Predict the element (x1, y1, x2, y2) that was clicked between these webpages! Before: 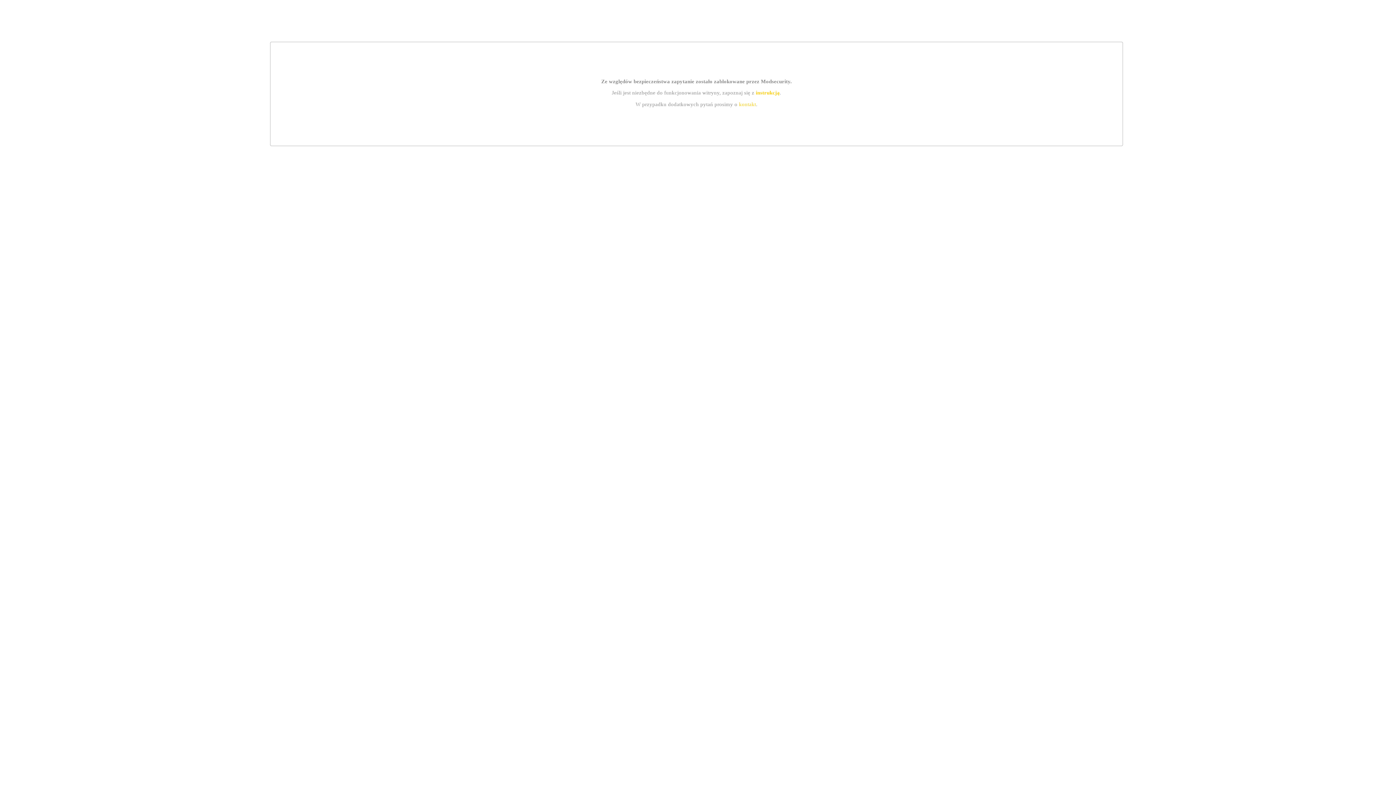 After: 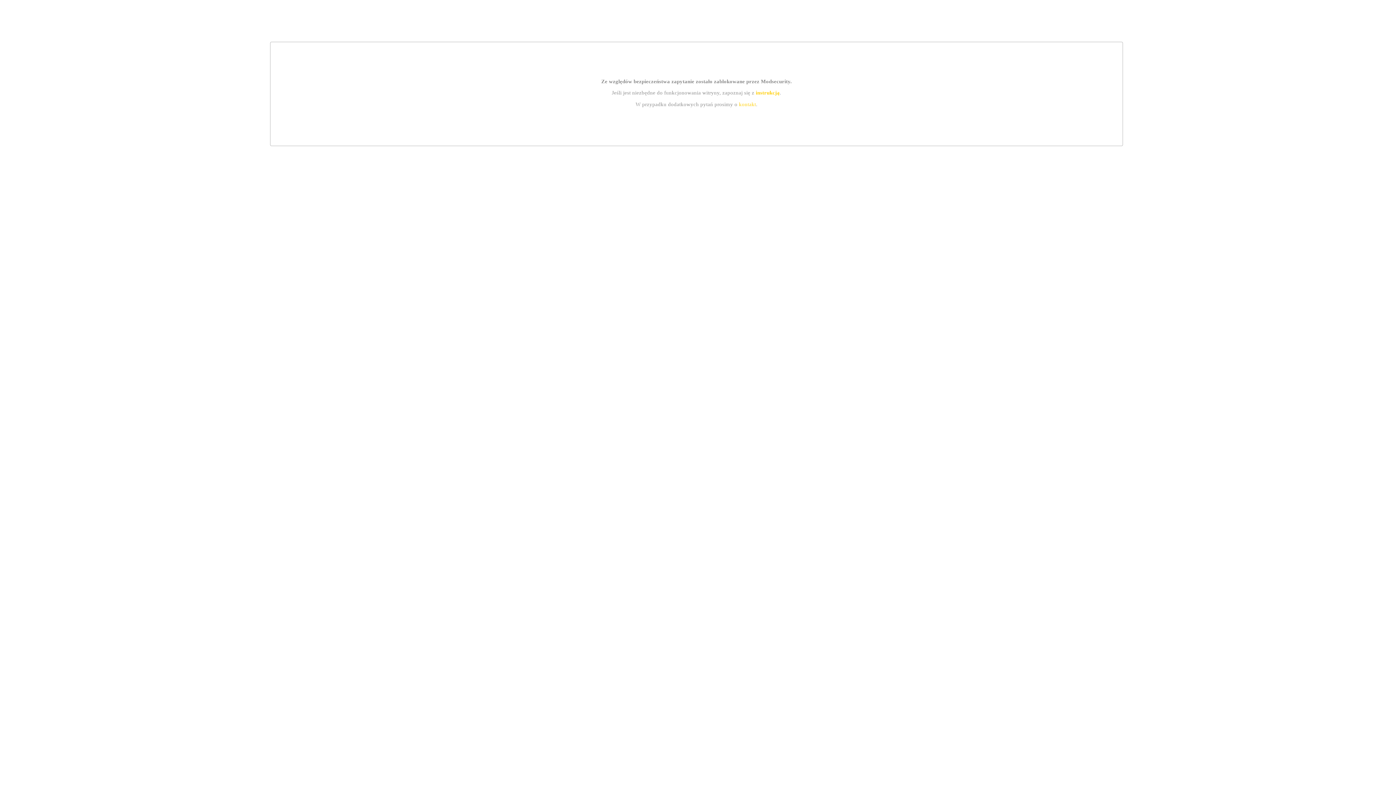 Action: label: instrukcją bbox: (755, 89, 779, 95)